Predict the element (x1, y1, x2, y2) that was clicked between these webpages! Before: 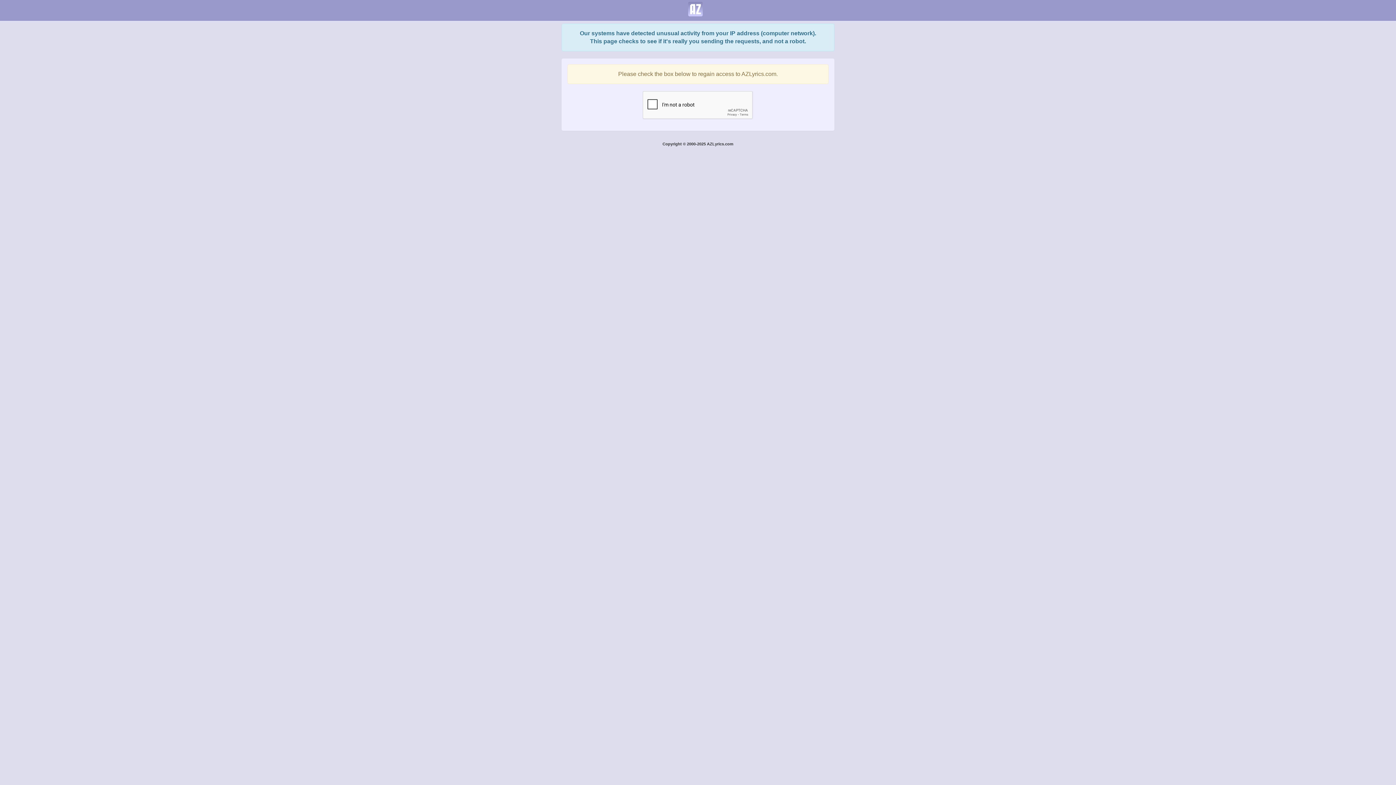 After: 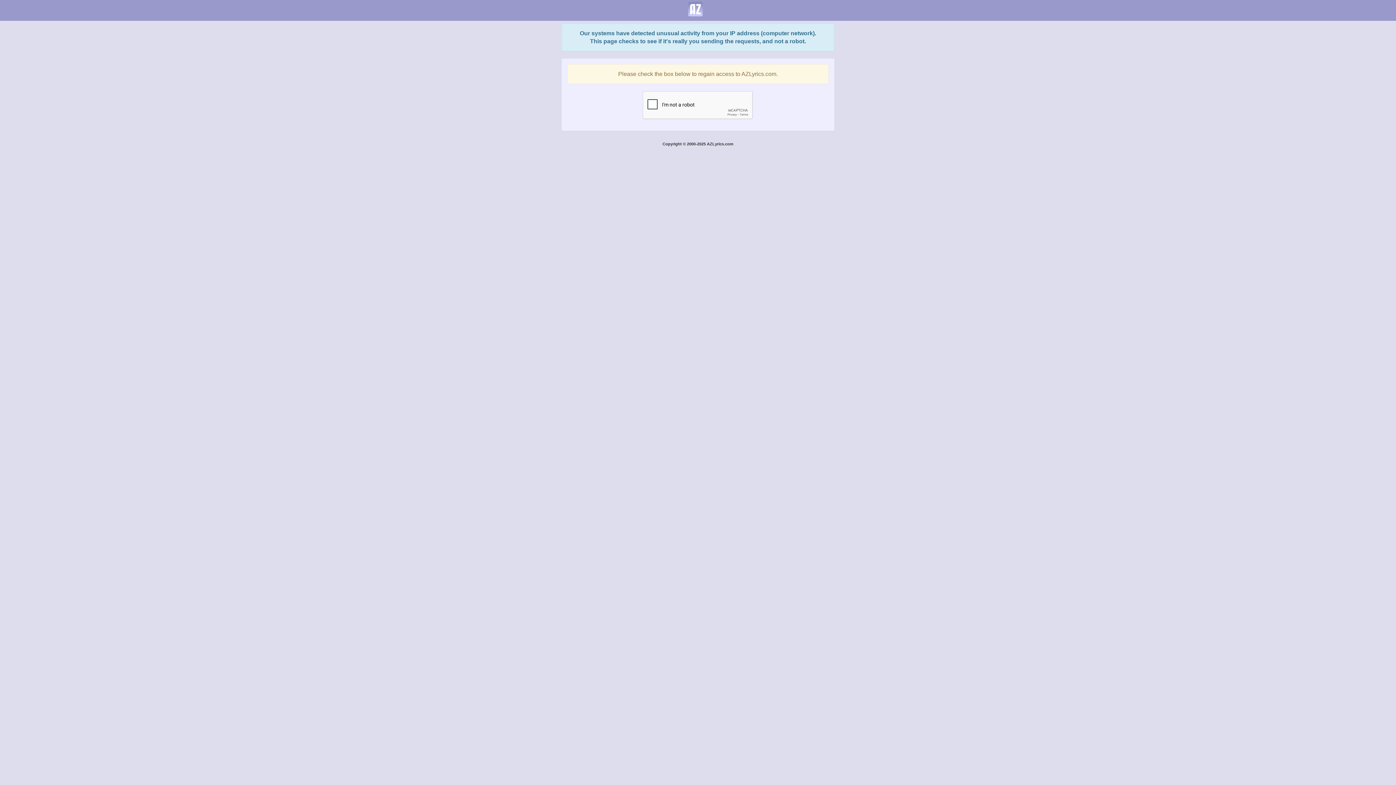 Action: bbox: (682, 0, 708, 18)